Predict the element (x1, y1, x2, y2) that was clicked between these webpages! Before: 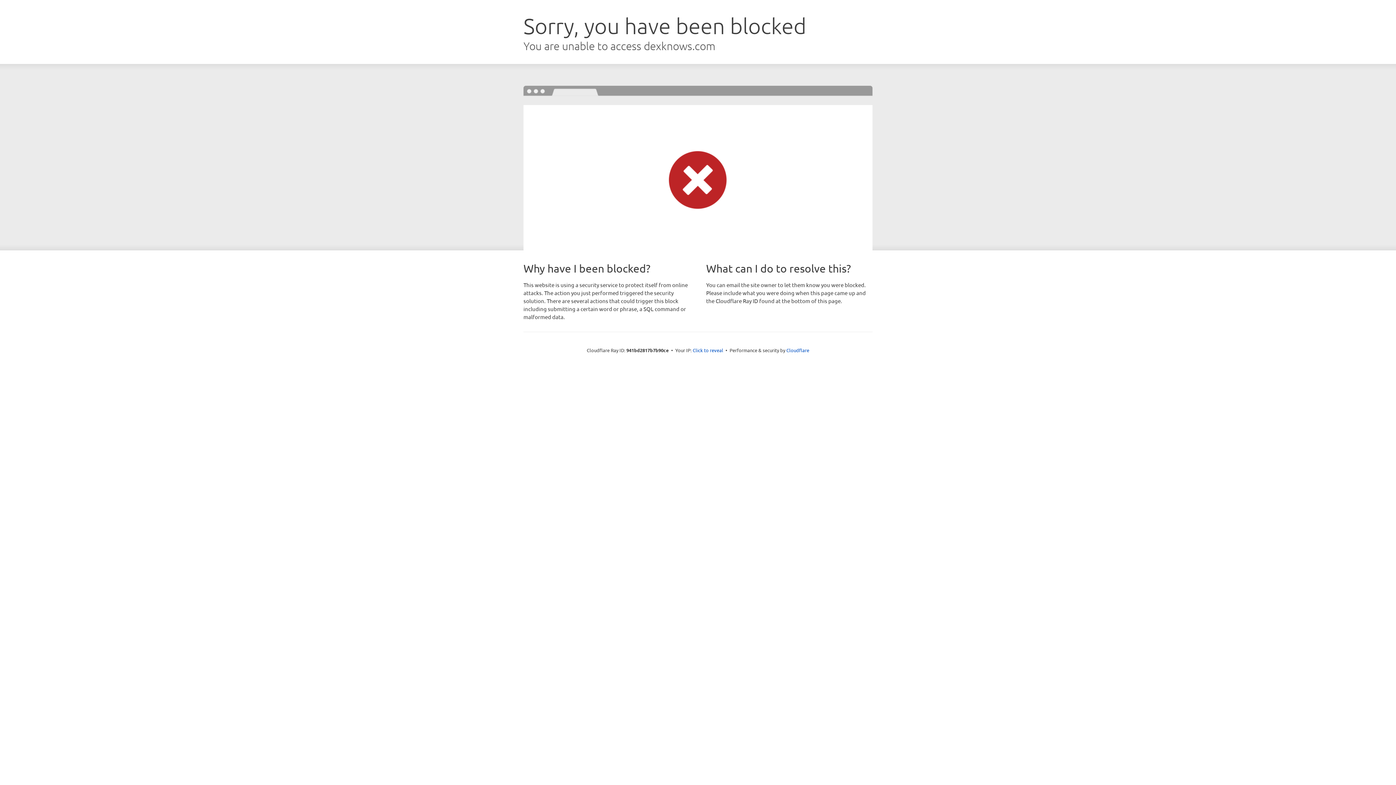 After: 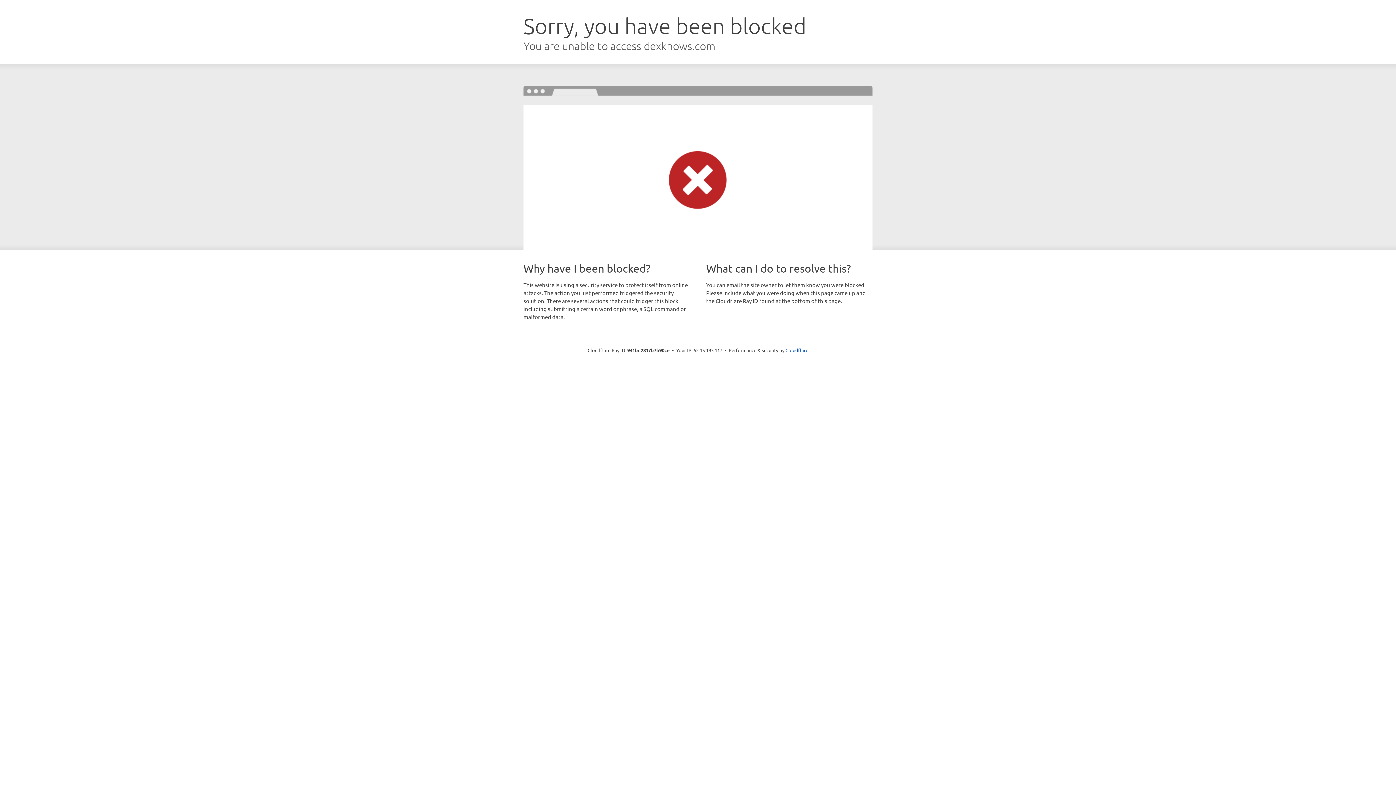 Action: bbox: (692, 346, 723, 353) label: Click to reveal